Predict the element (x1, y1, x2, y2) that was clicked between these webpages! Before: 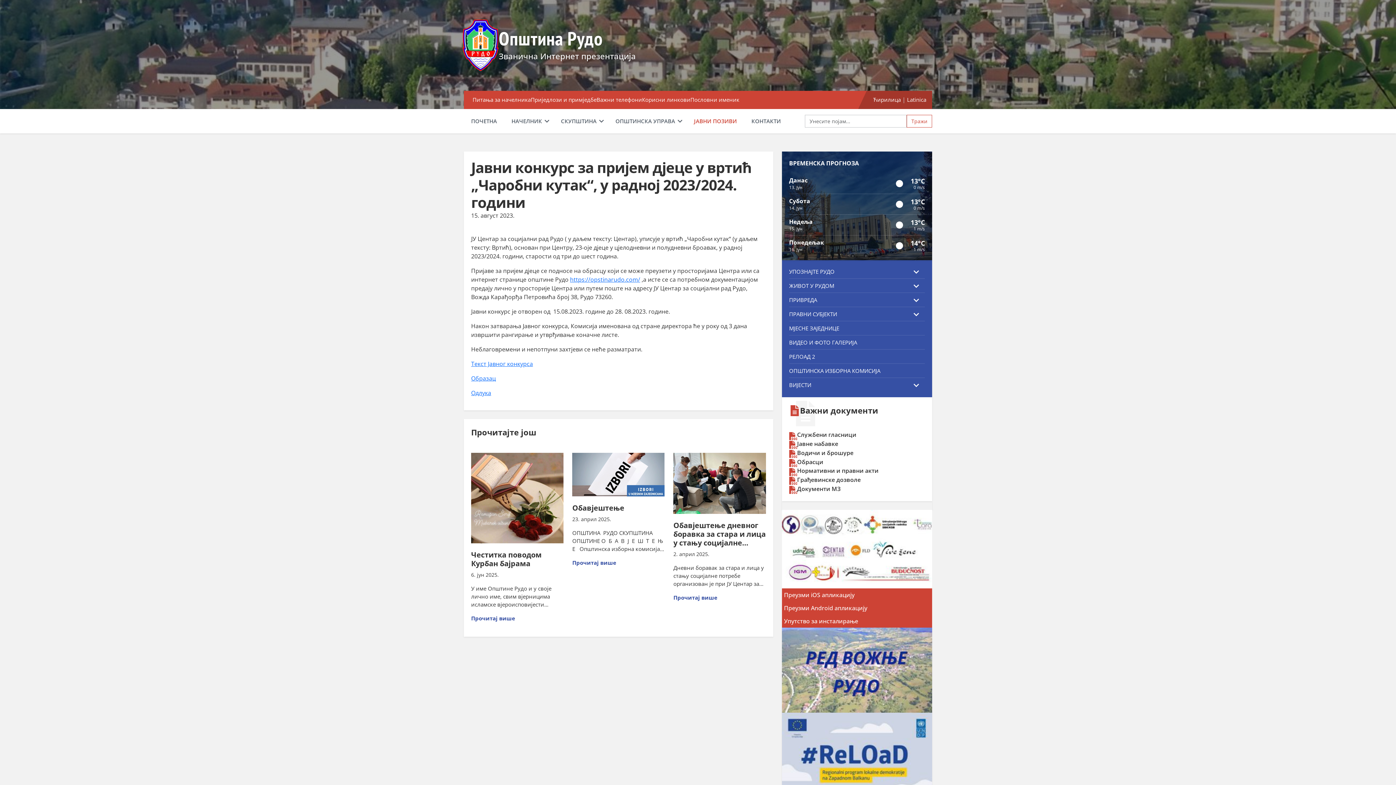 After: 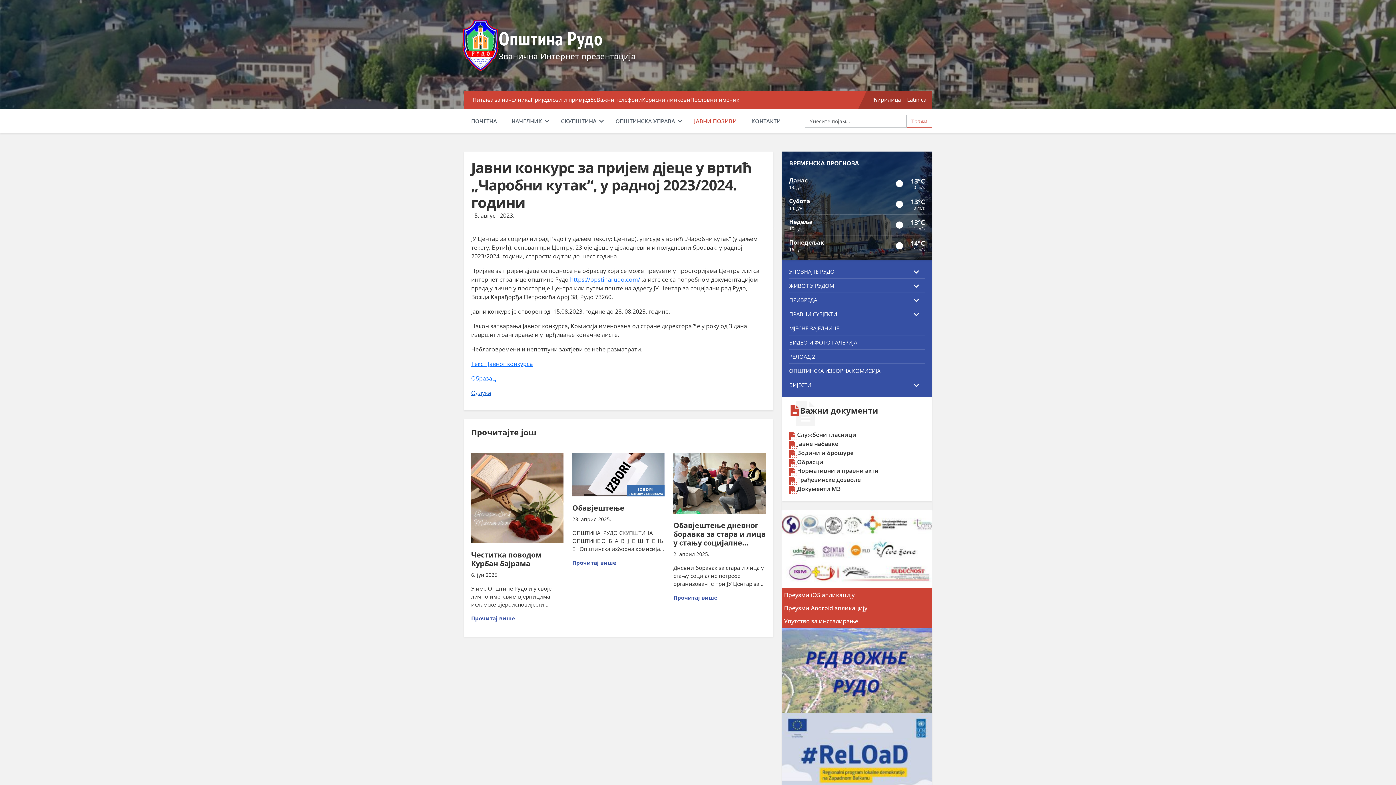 Action: label: Одлука bbox: (471, 389, 491, 397)